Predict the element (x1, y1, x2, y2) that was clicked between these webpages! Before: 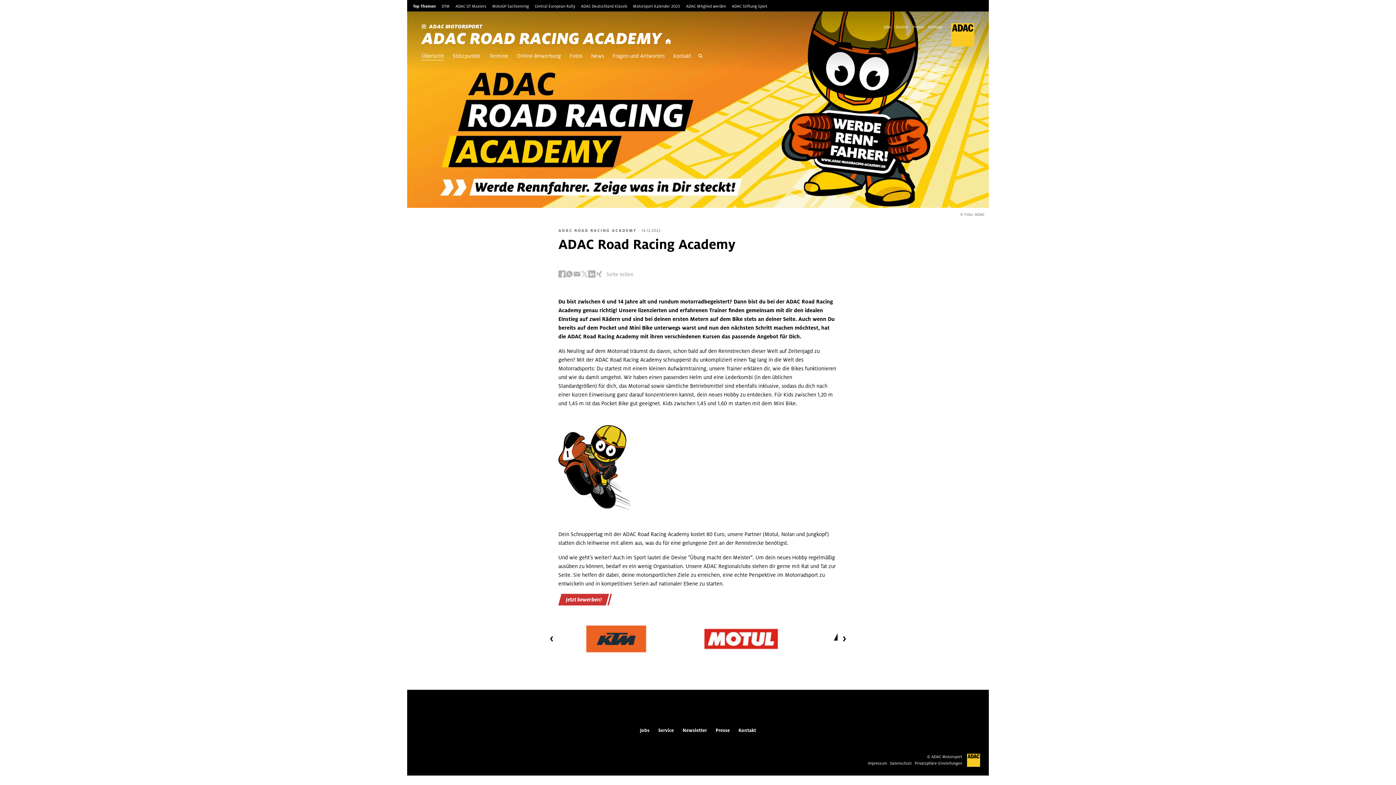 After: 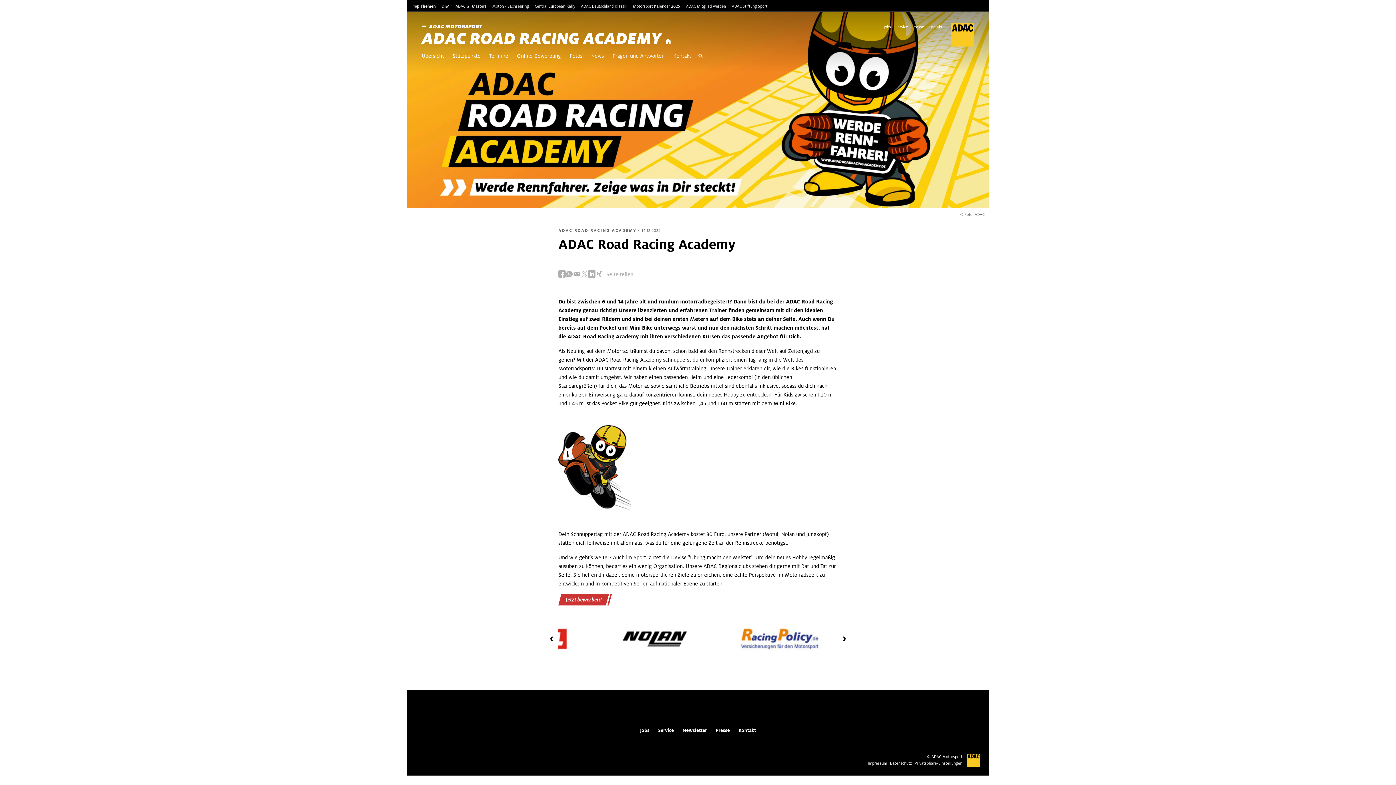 Action: bbox: (558, 617, 674, 661)